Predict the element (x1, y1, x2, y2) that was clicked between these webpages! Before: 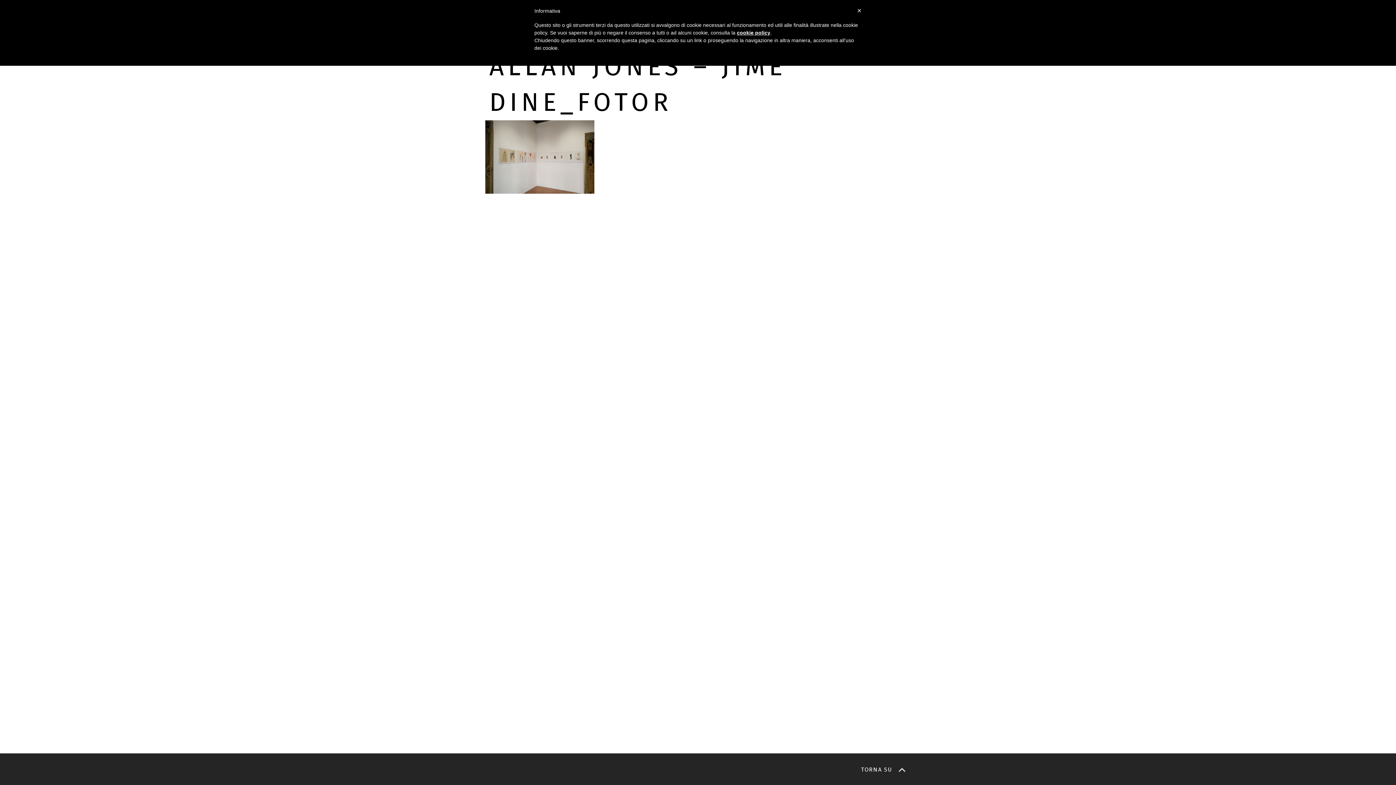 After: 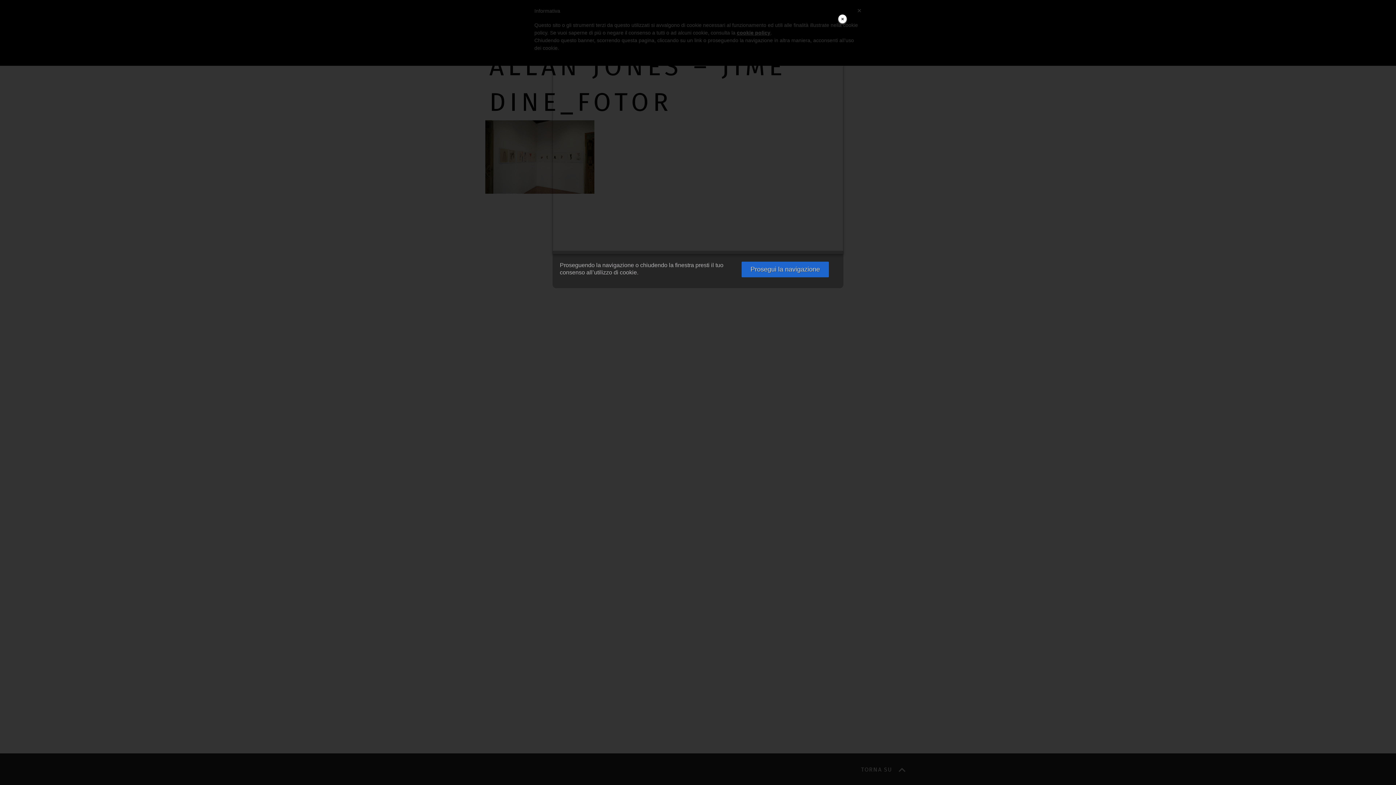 Action: bbox: (737, 29, 770, 35) label: cookie policy